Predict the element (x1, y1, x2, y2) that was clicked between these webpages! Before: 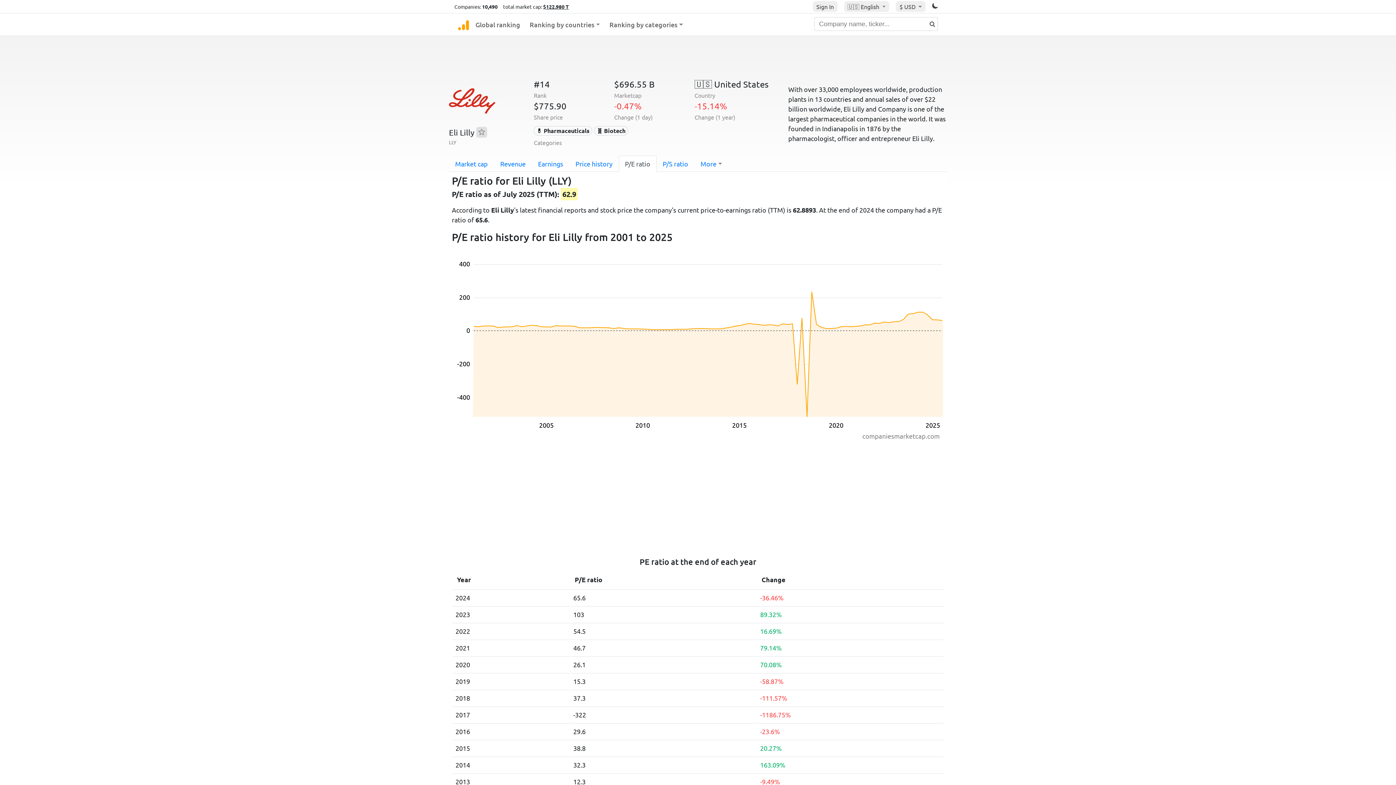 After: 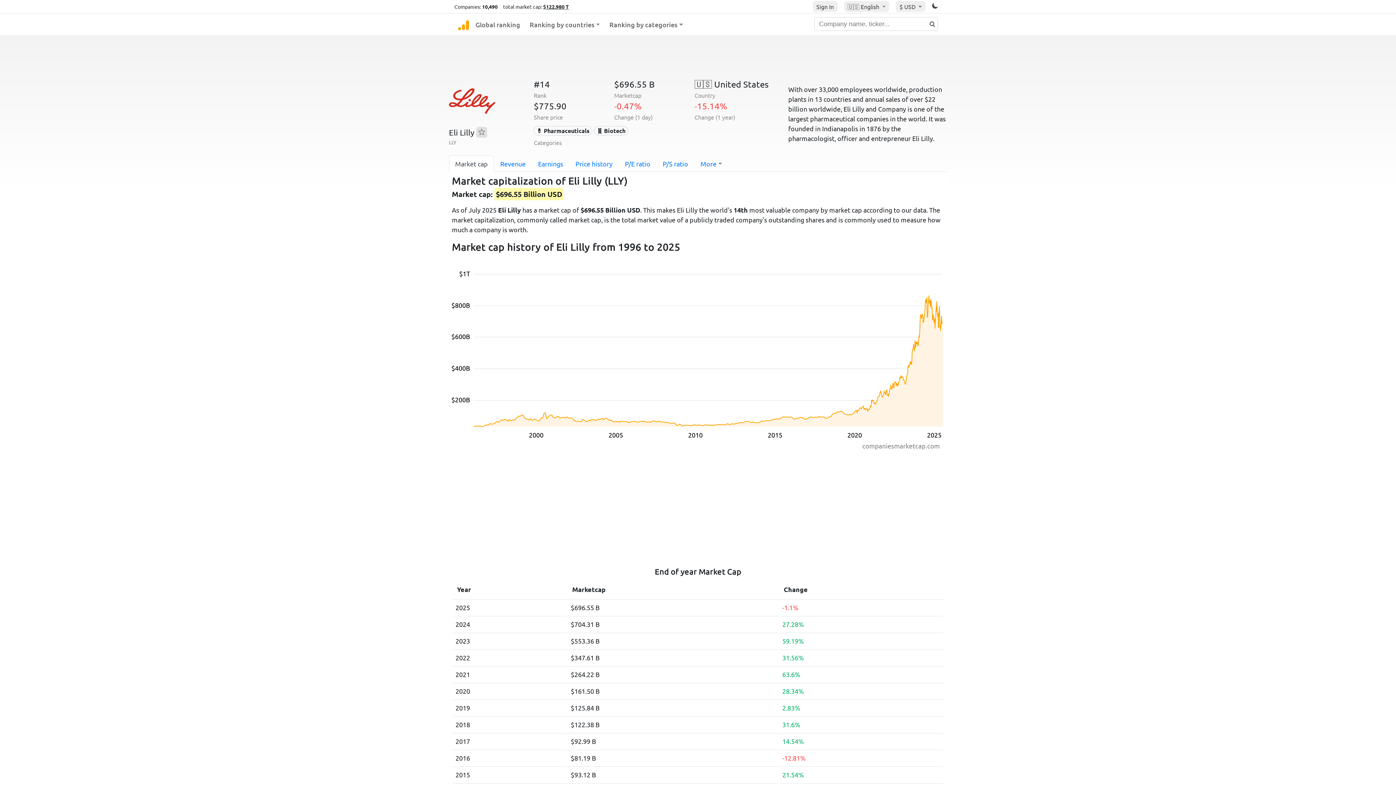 Action: bbox: (449, 155, 494, 172) label: Market cap